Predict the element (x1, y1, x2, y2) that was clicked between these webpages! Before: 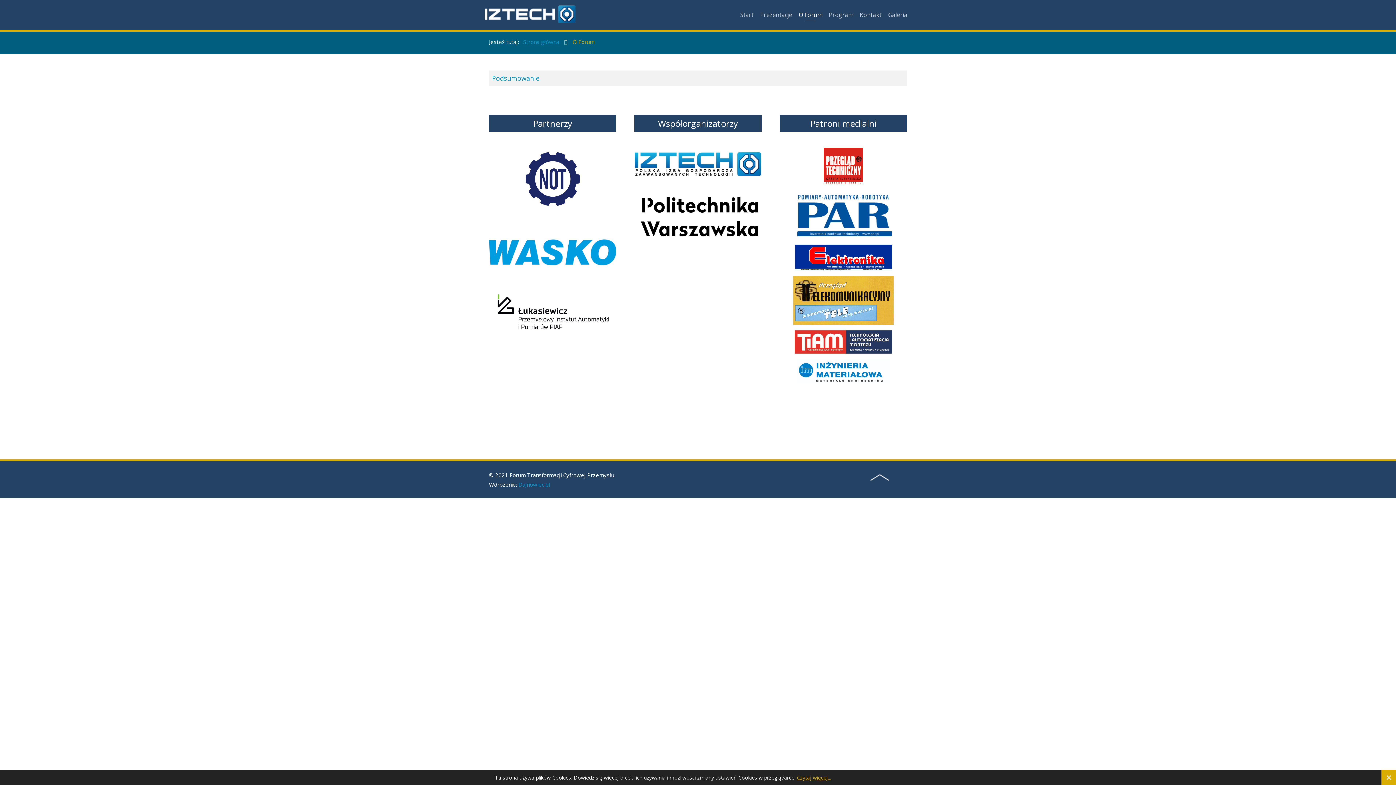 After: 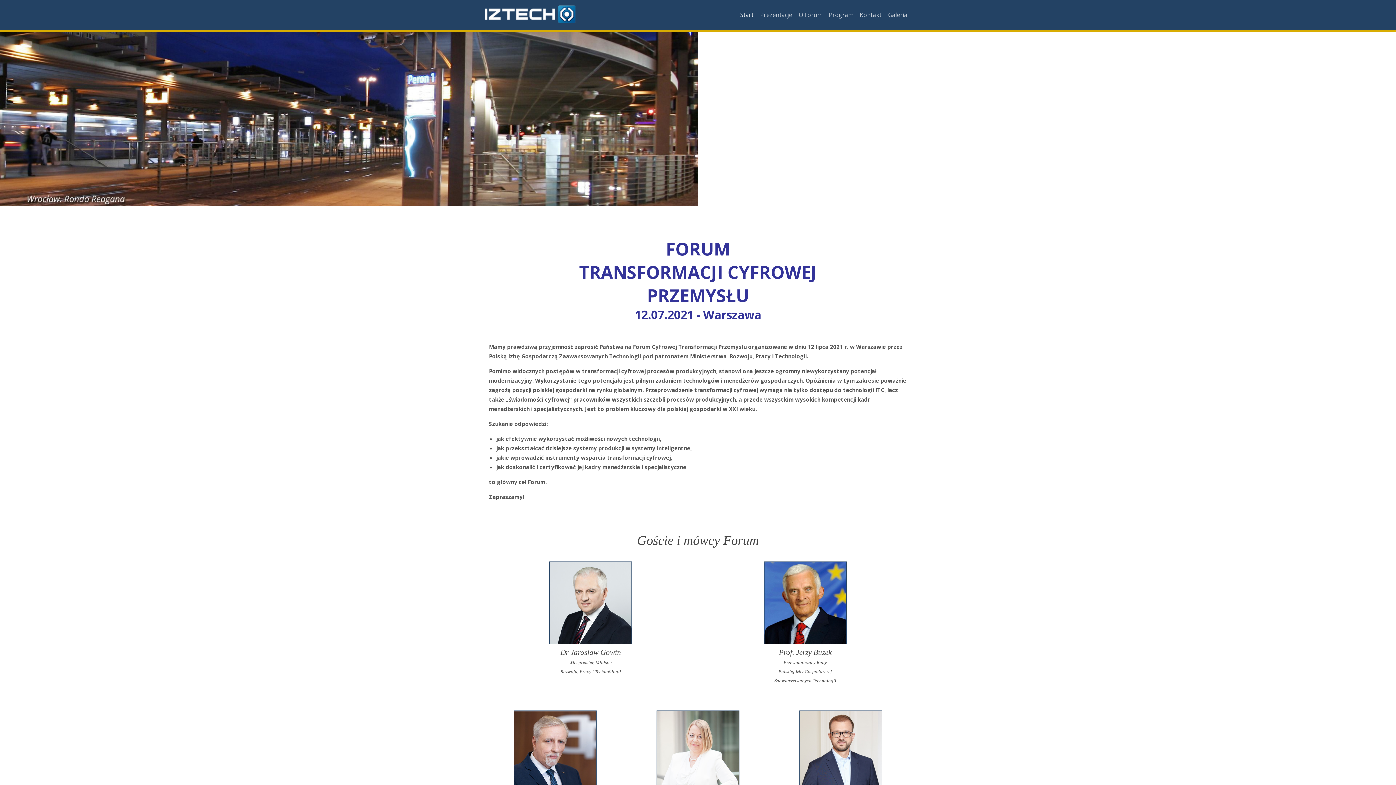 Action: bbox: (737, 0, 756, 29) label: Start